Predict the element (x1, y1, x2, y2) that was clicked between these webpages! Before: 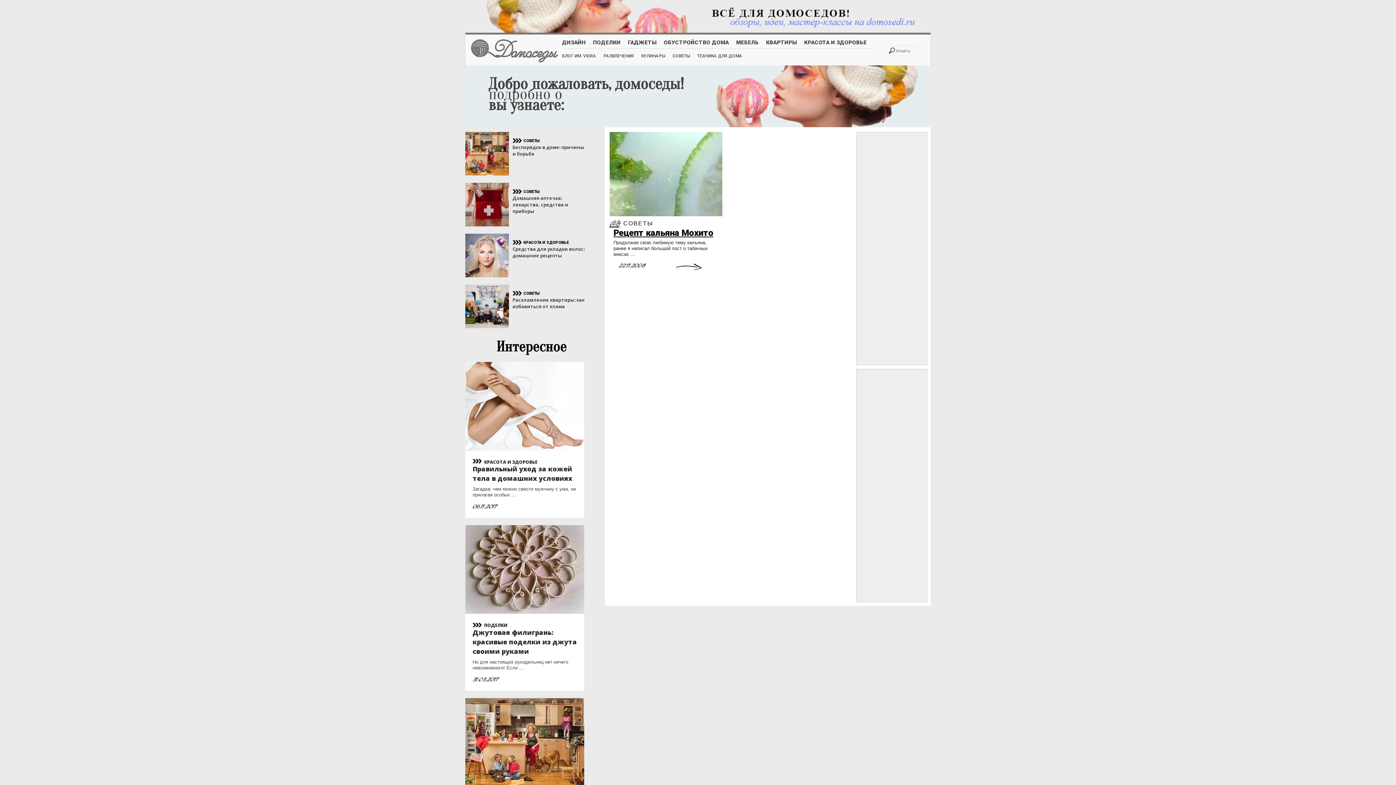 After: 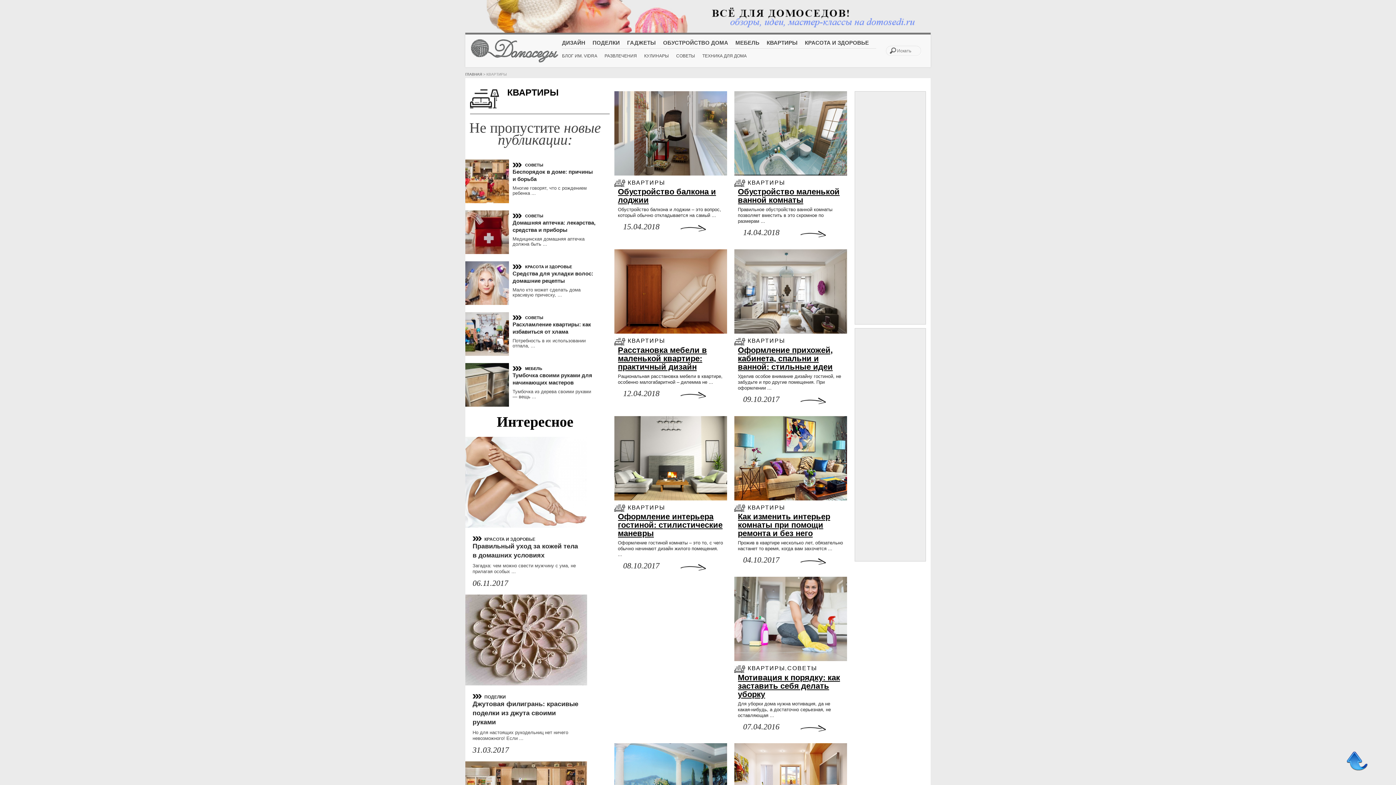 Action: bbox: (766, 38, 797, 47) label: КВАРТИРЫ